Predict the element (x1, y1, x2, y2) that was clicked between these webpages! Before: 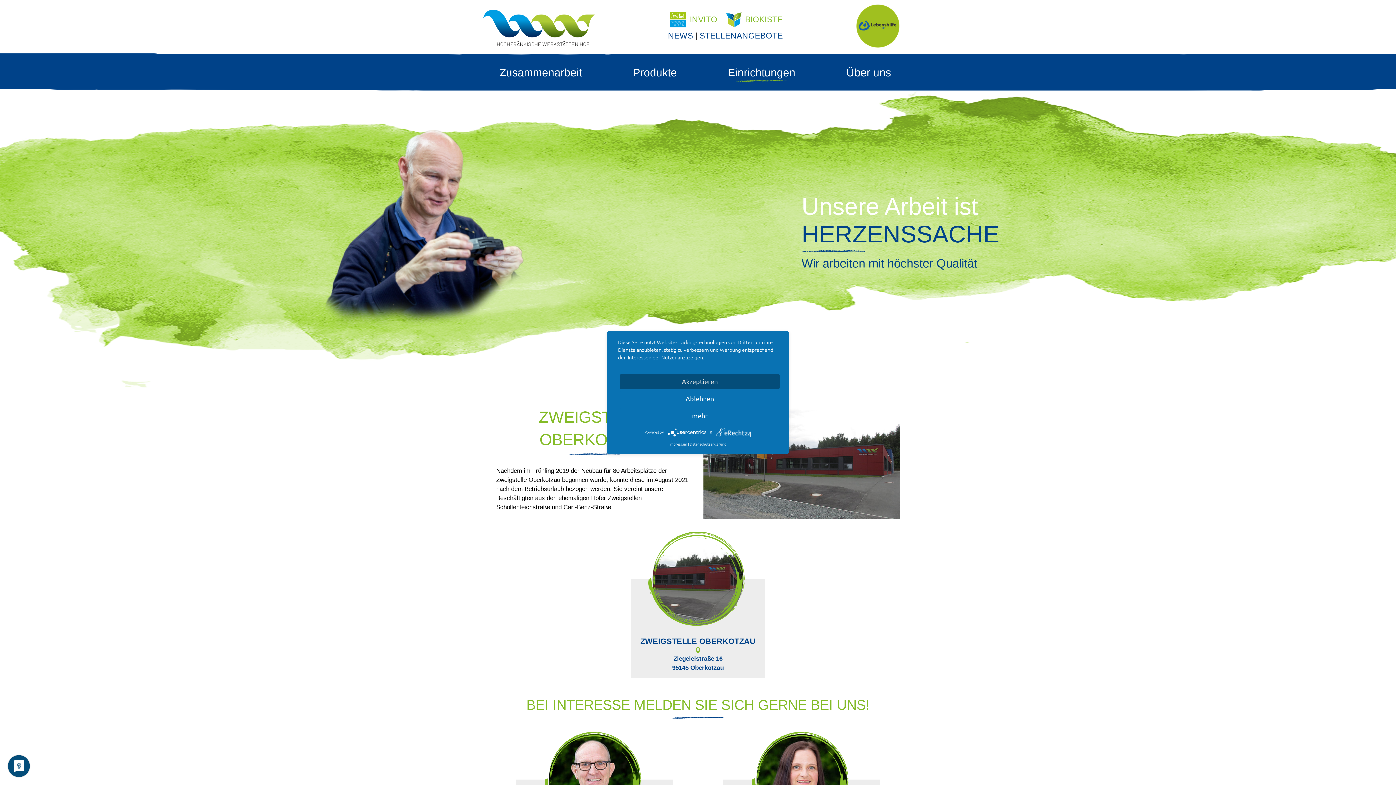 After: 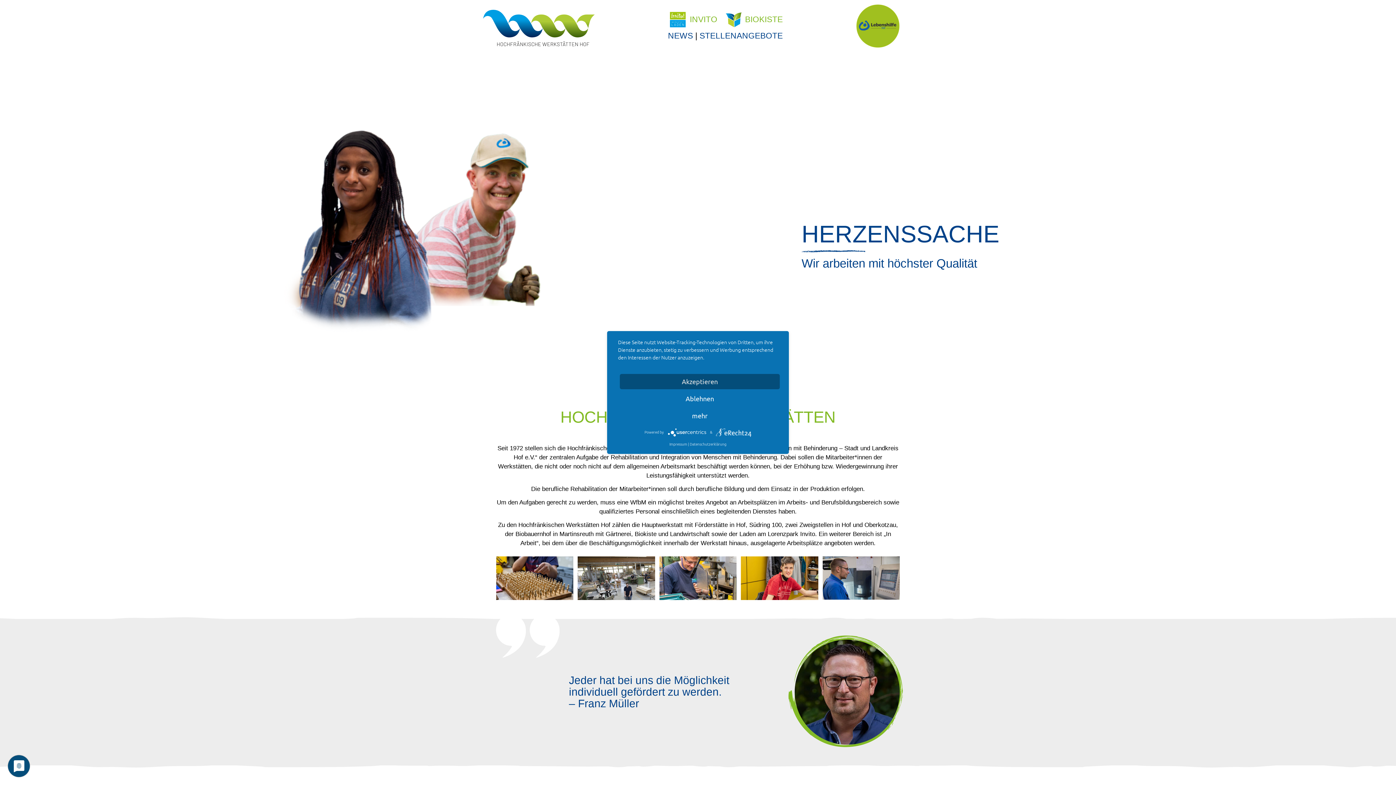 Action: bbox: (483, 5, 594, 54)